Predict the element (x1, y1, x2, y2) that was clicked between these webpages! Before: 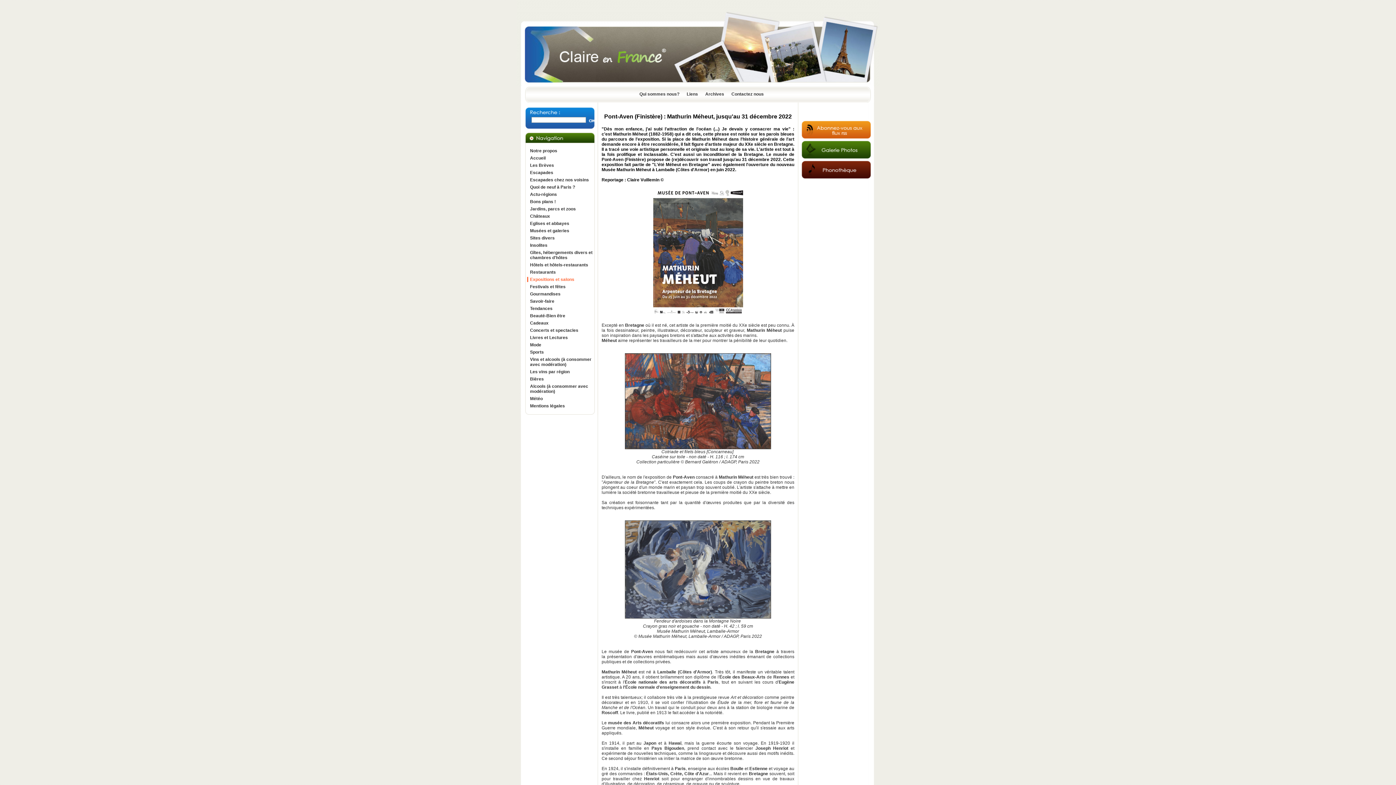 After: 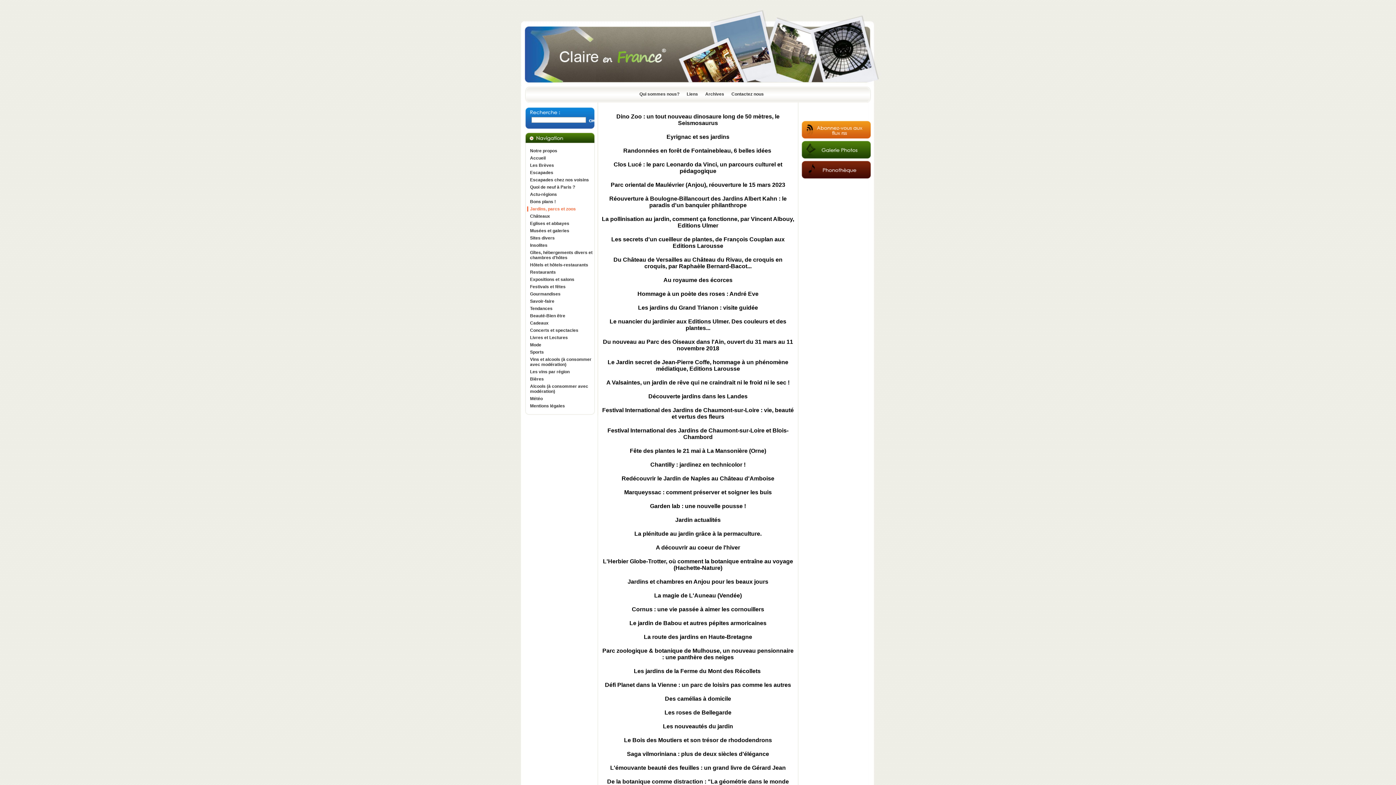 Action: bbox: (527, 206, 594, 211) label: Jardins, parcs et zoos